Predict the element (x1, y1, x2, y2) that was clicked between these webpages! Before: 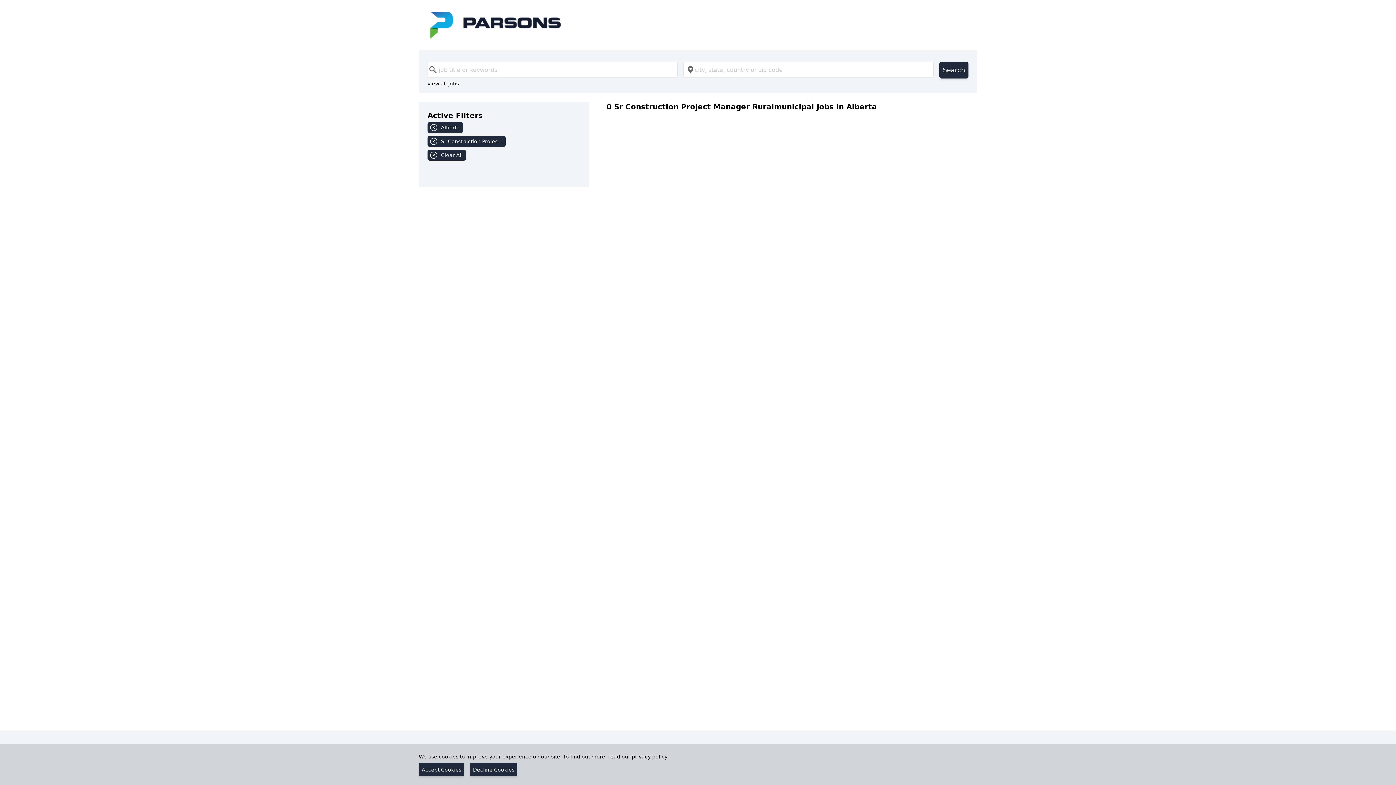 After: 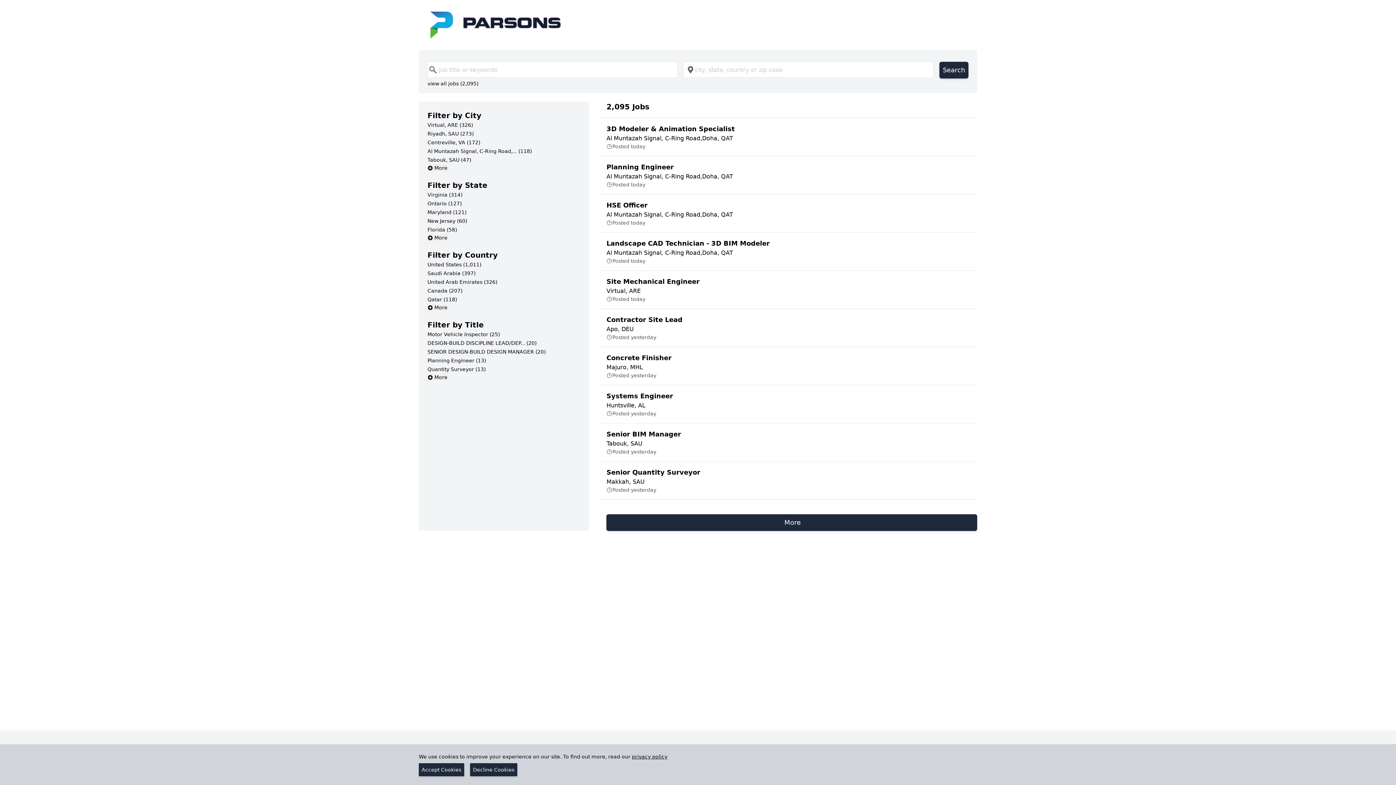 Action: label: view all jobs bbox: (427, 80, 458, 87)